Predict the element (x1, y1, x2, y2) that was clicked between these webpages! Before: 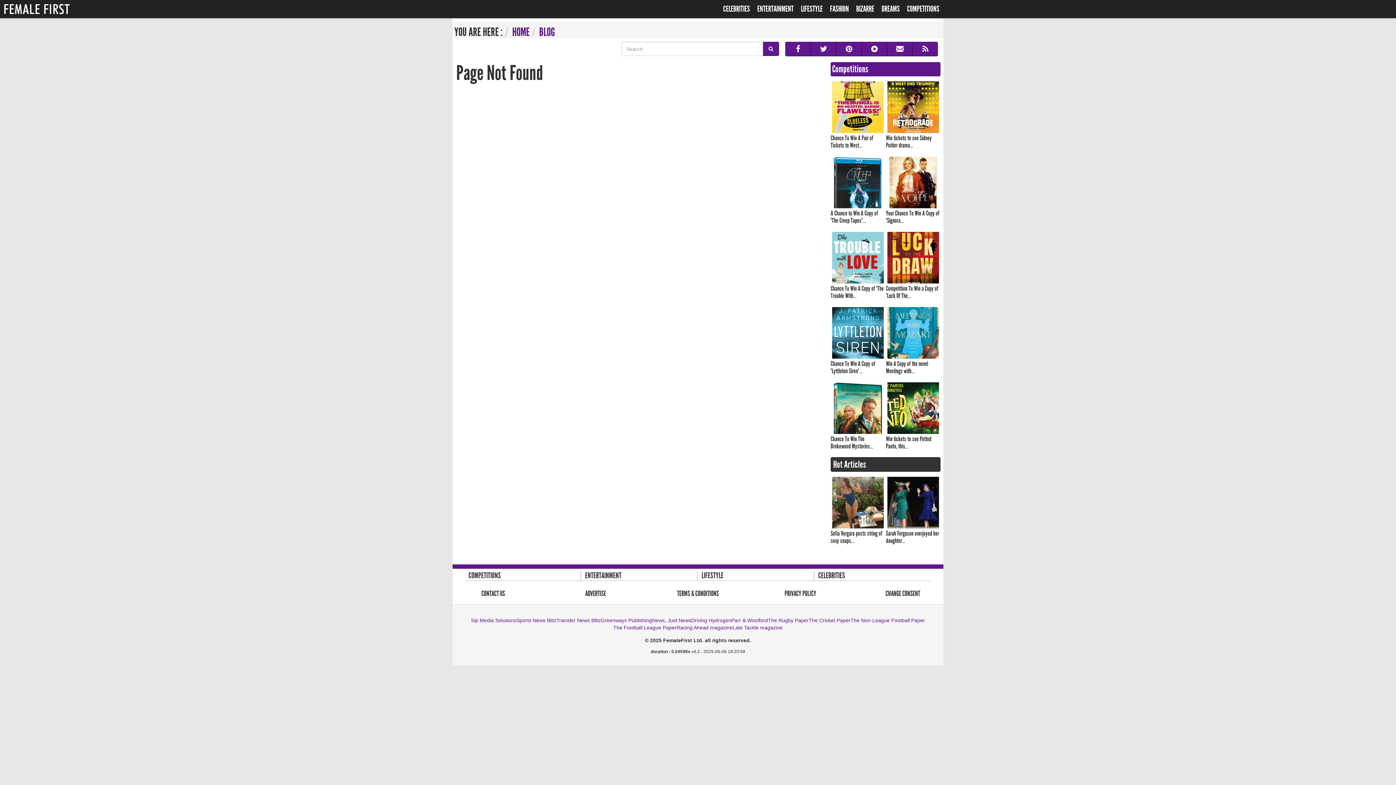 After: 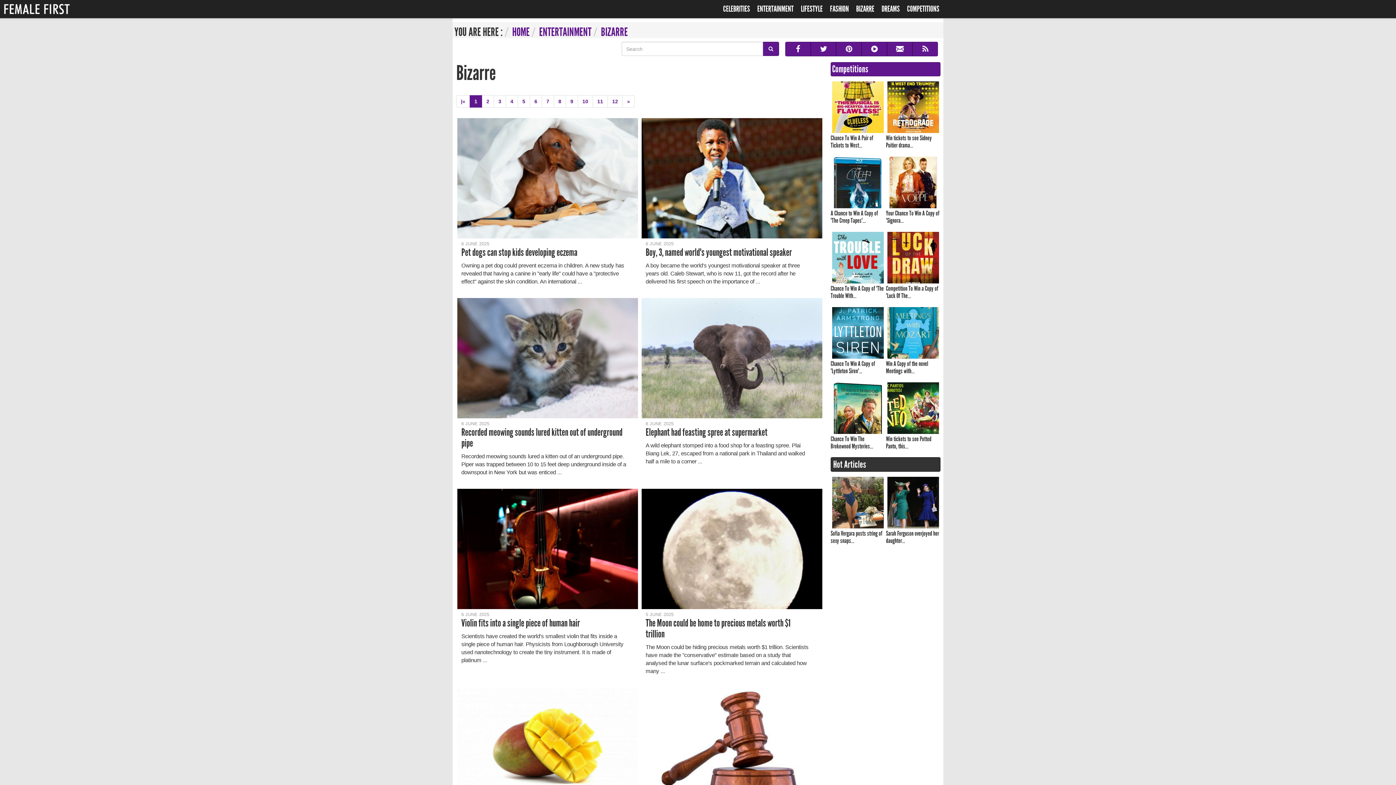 Action: label: BIZARRE bbox: (852, 0, 878, 18)